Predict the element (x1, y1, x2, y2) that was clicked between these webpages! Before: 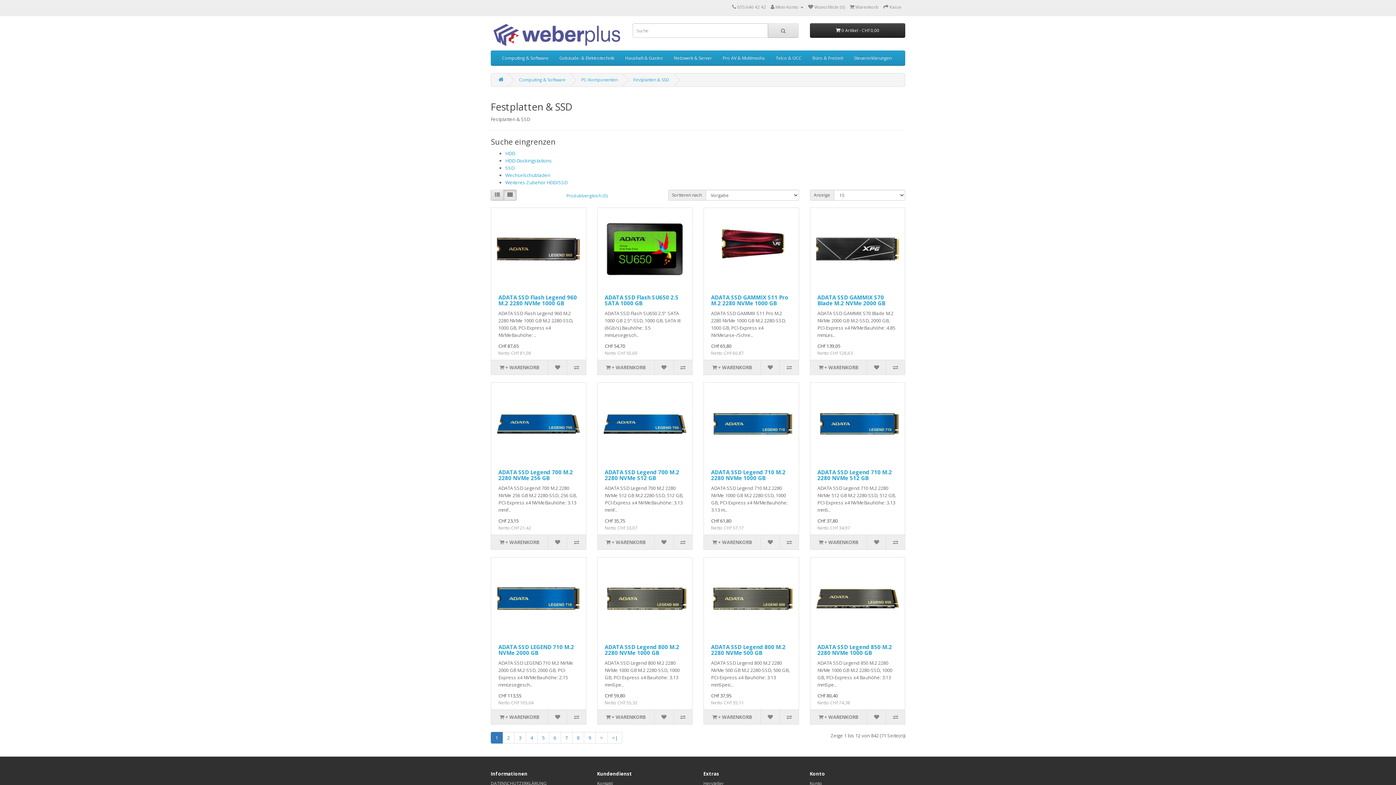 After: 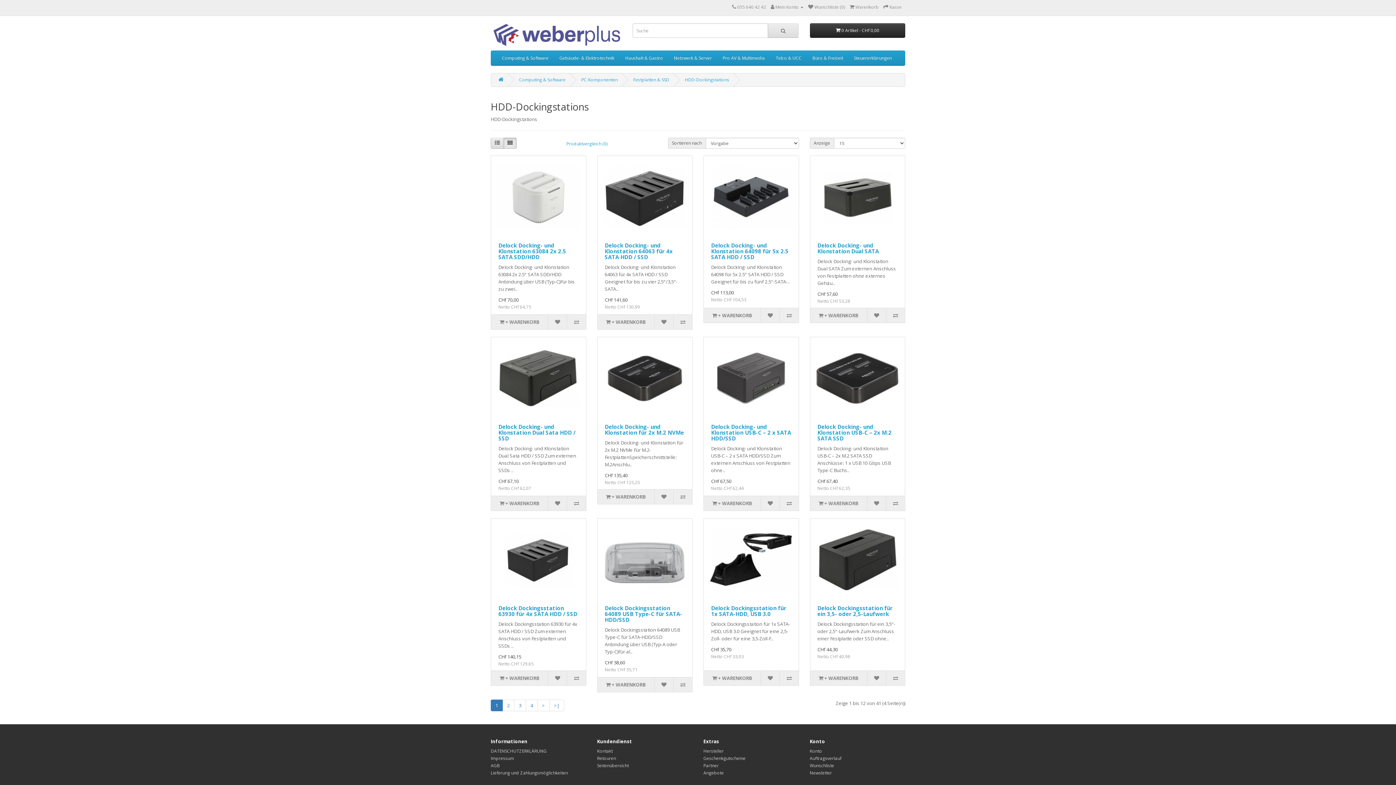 Action: bbox: (505, 157, 552, 163) label: HDD-Dockingstations